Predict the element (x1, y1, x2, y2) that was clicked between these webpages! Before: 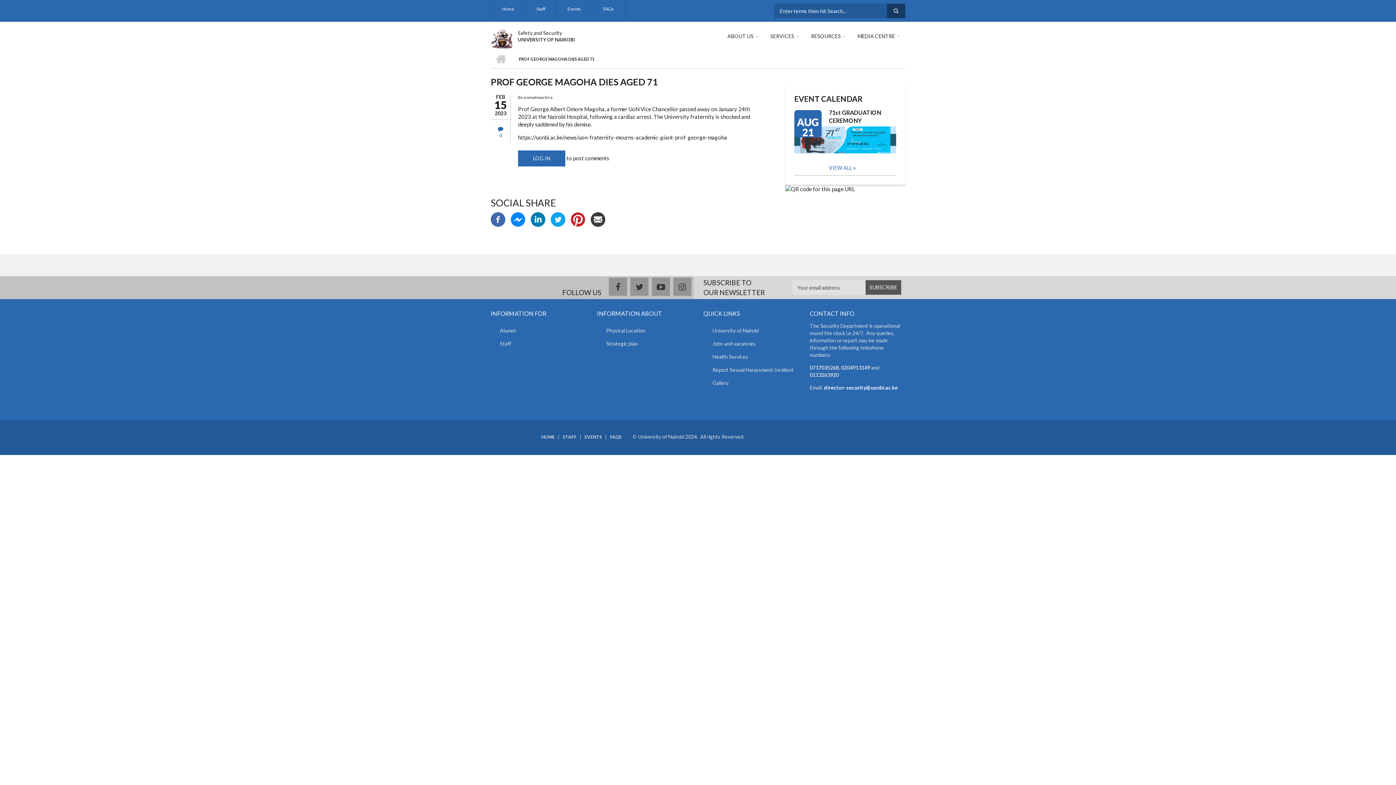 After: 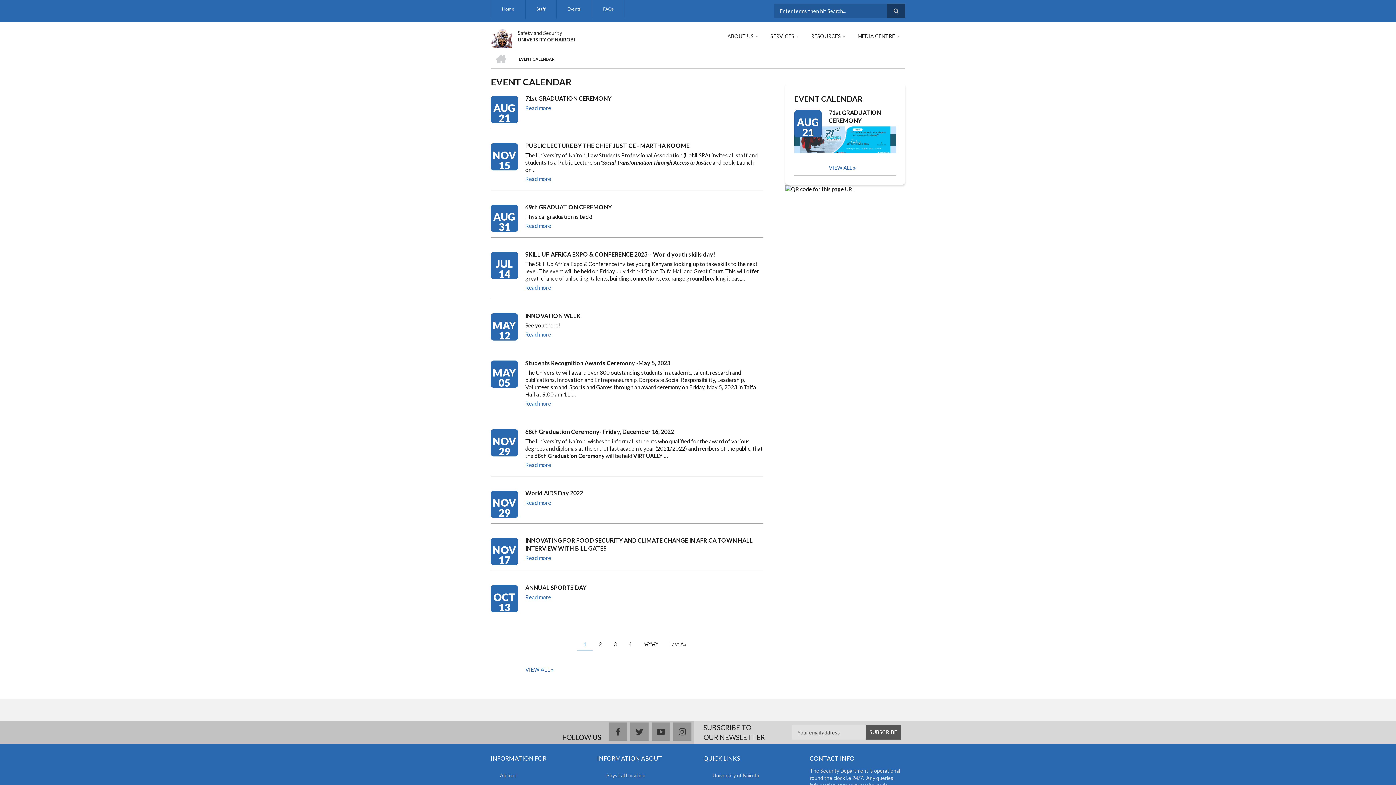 Action: bbox: (829, 164, 896, 171) label: VIEW ALL